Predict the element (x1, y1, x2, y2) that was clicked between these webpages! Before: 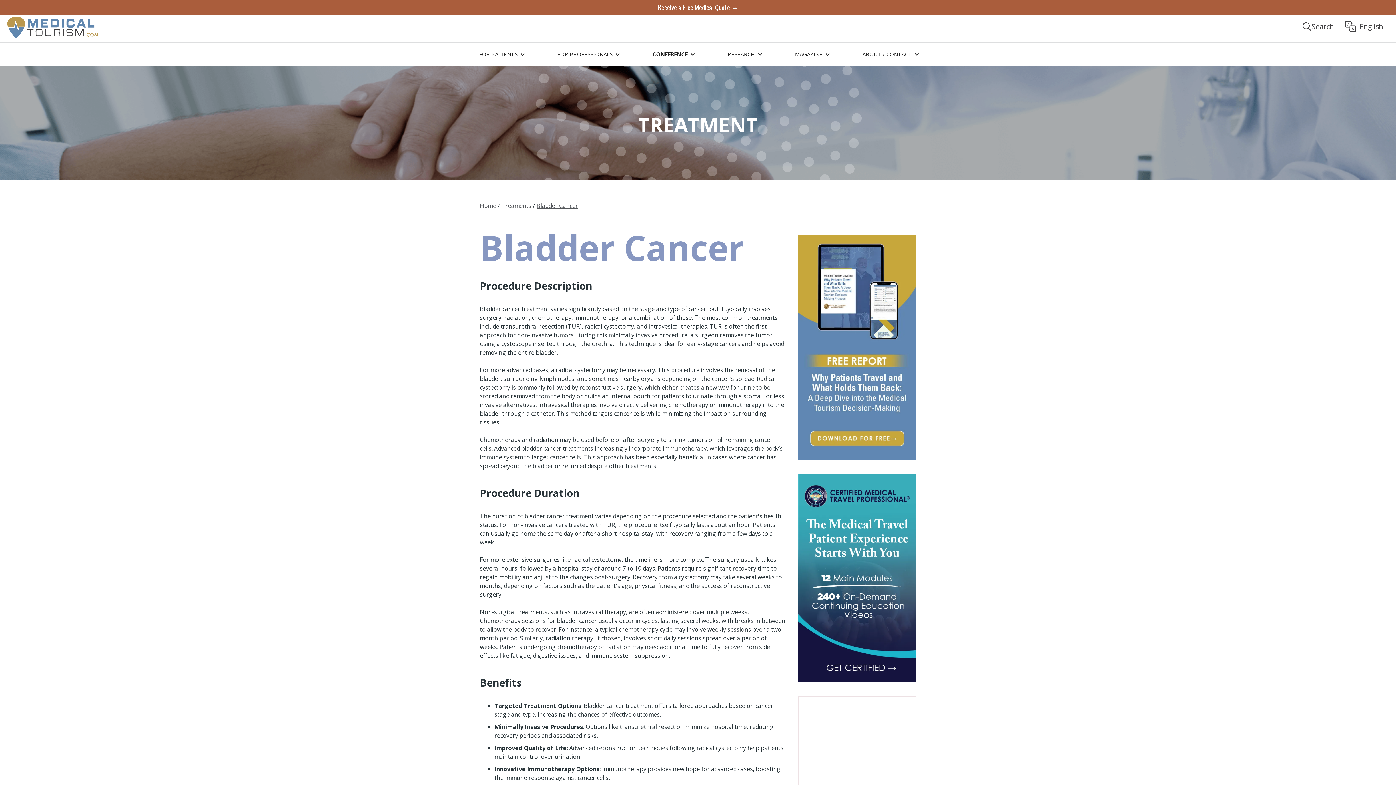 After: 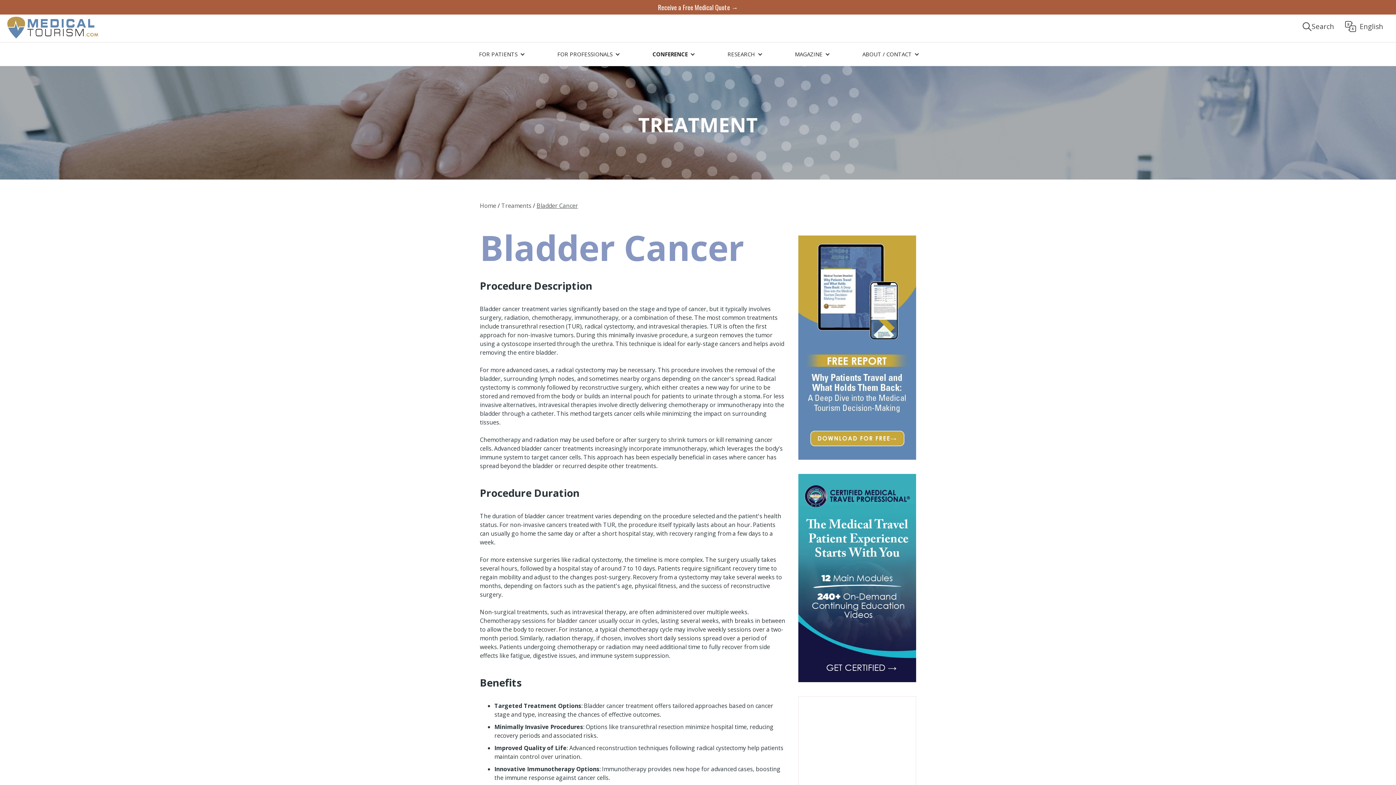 Action: bbox: (0, 0, 1396, 14) label: Receive a Free Medical Quote →